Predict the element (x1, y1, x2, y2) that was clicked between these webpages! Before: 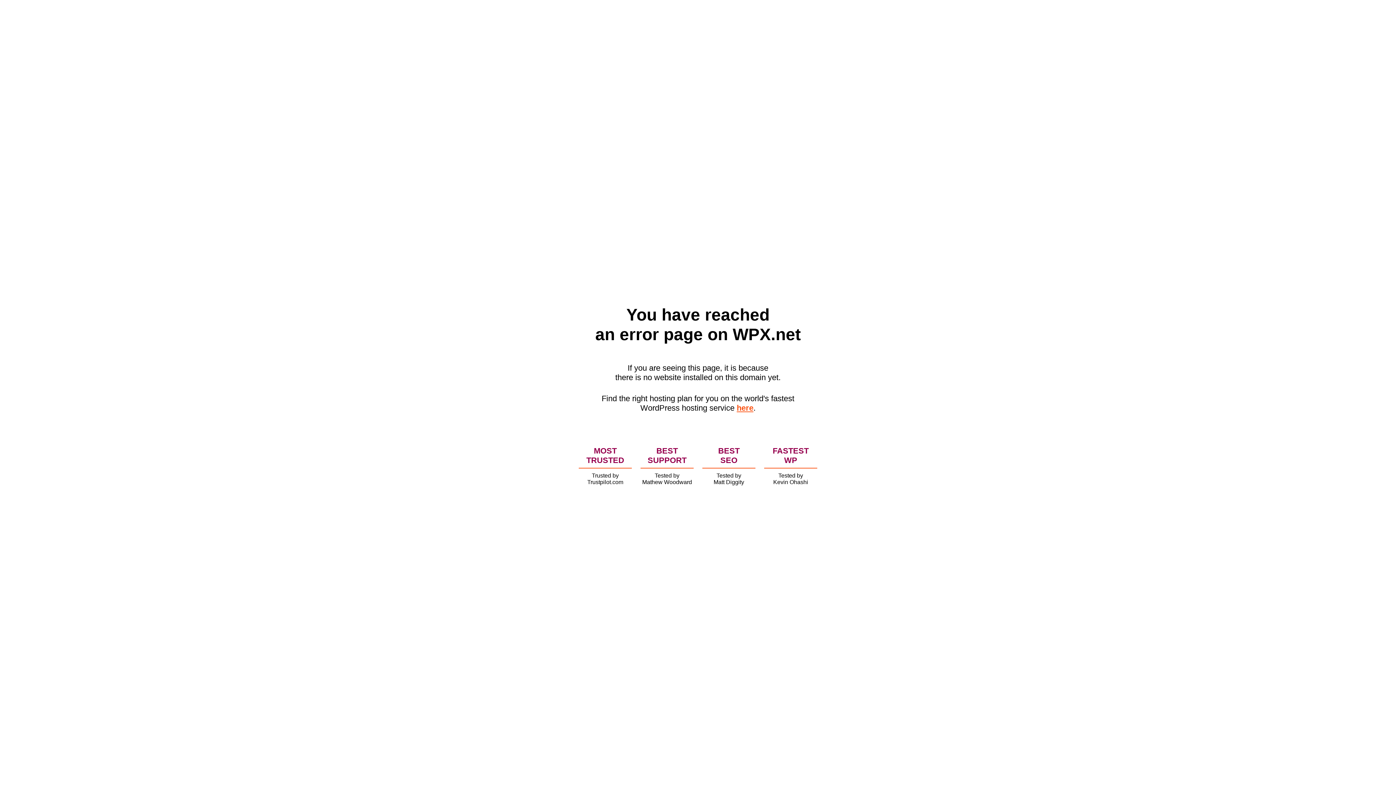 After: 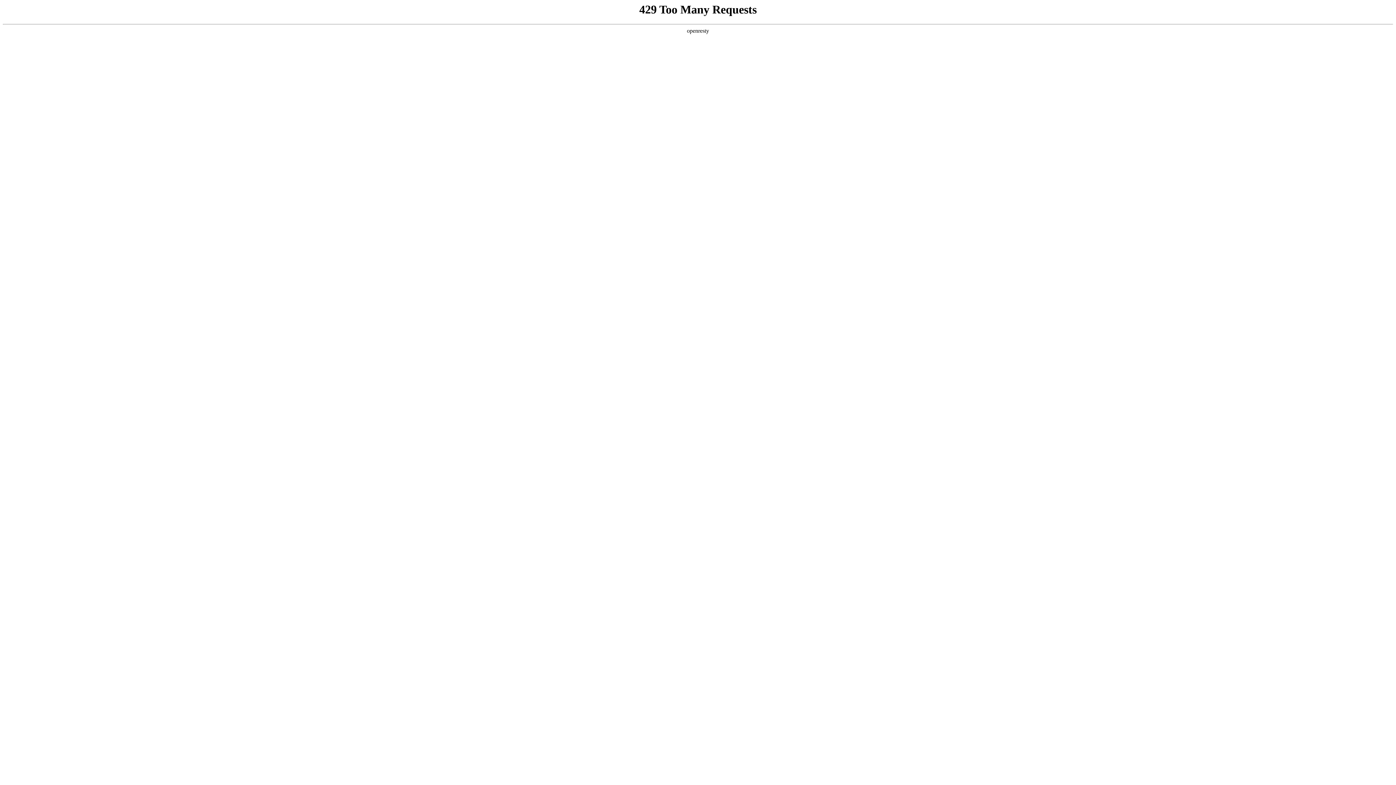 Action: label: here bbox: (736, 403, 753, 412)